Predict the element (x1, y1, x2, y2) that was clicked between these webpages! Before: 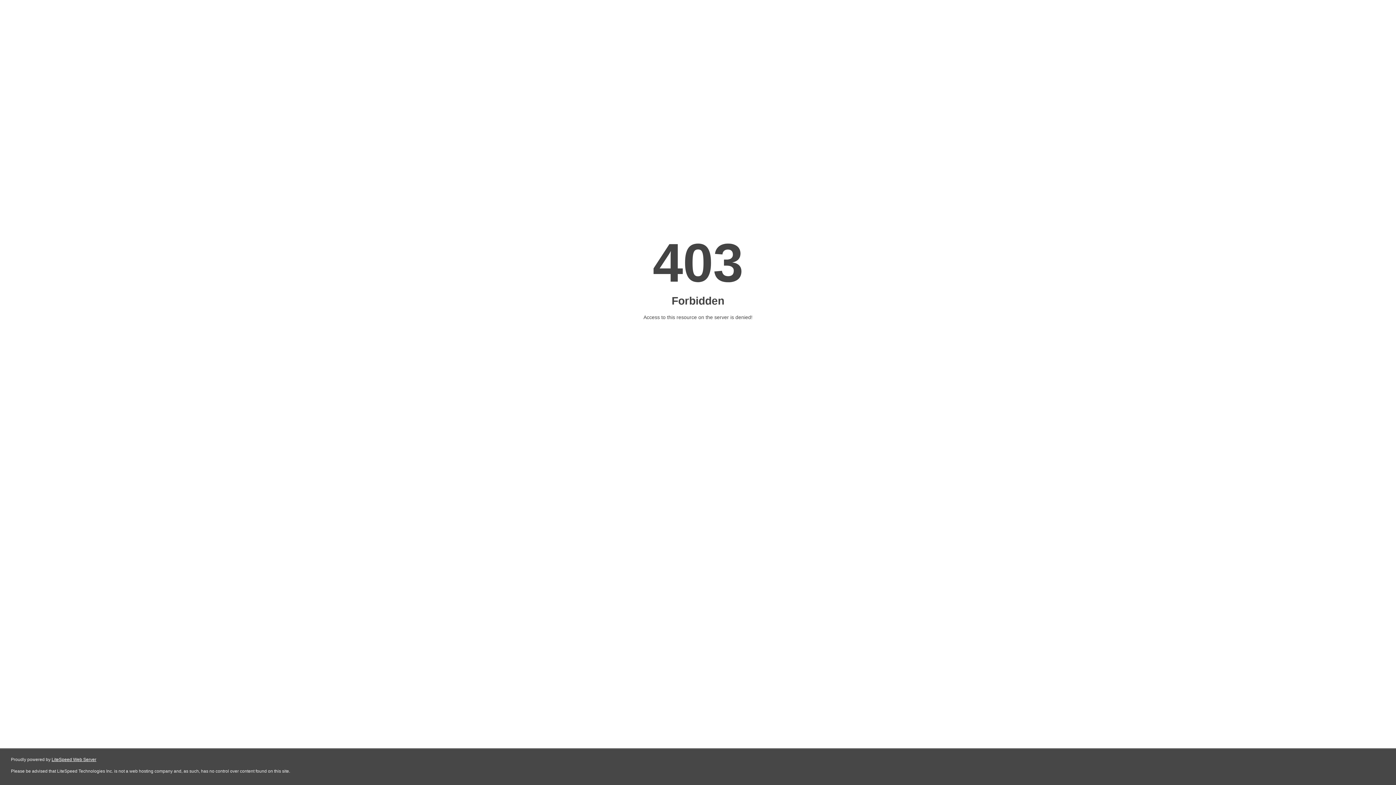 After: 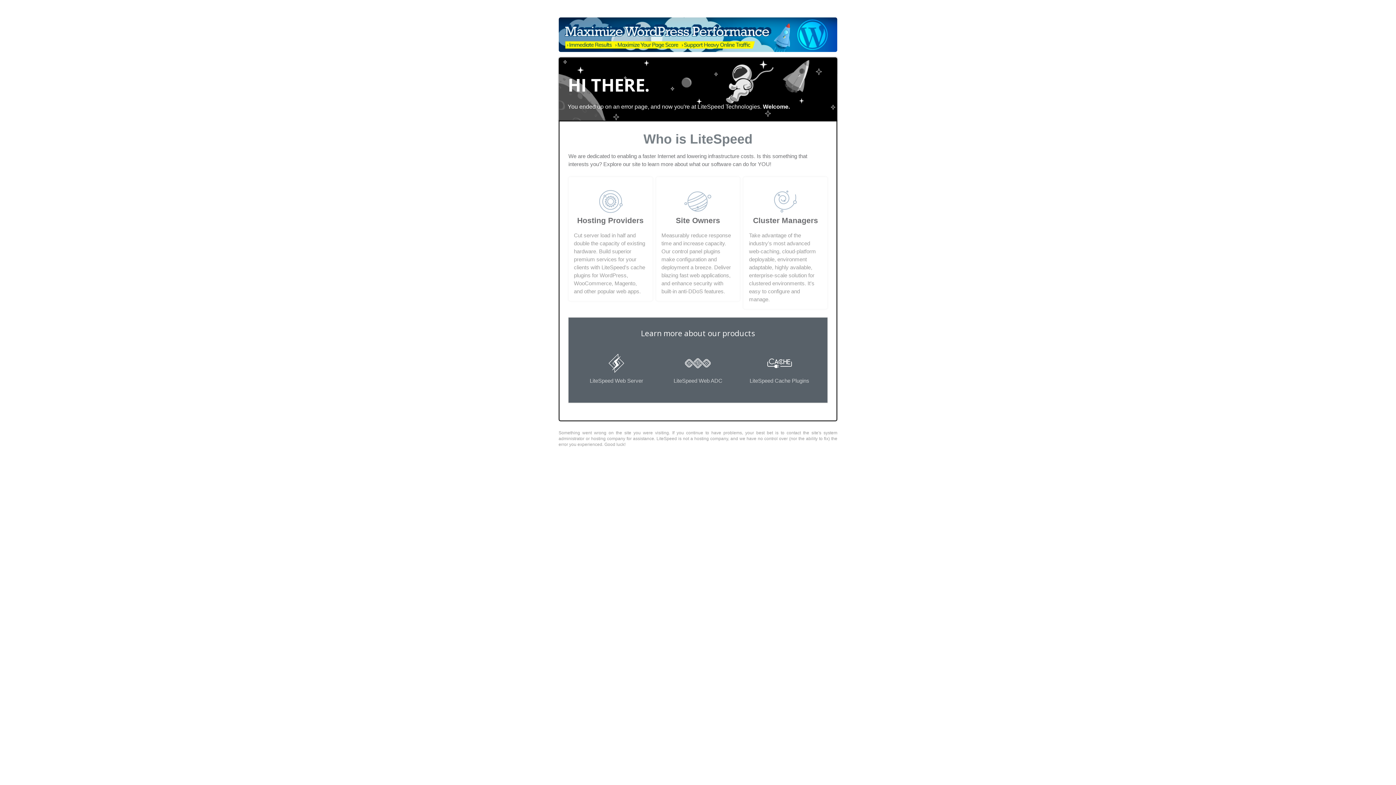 Action: label: LiteSpeed Web Server bbox: (51, 757, 96, 762)